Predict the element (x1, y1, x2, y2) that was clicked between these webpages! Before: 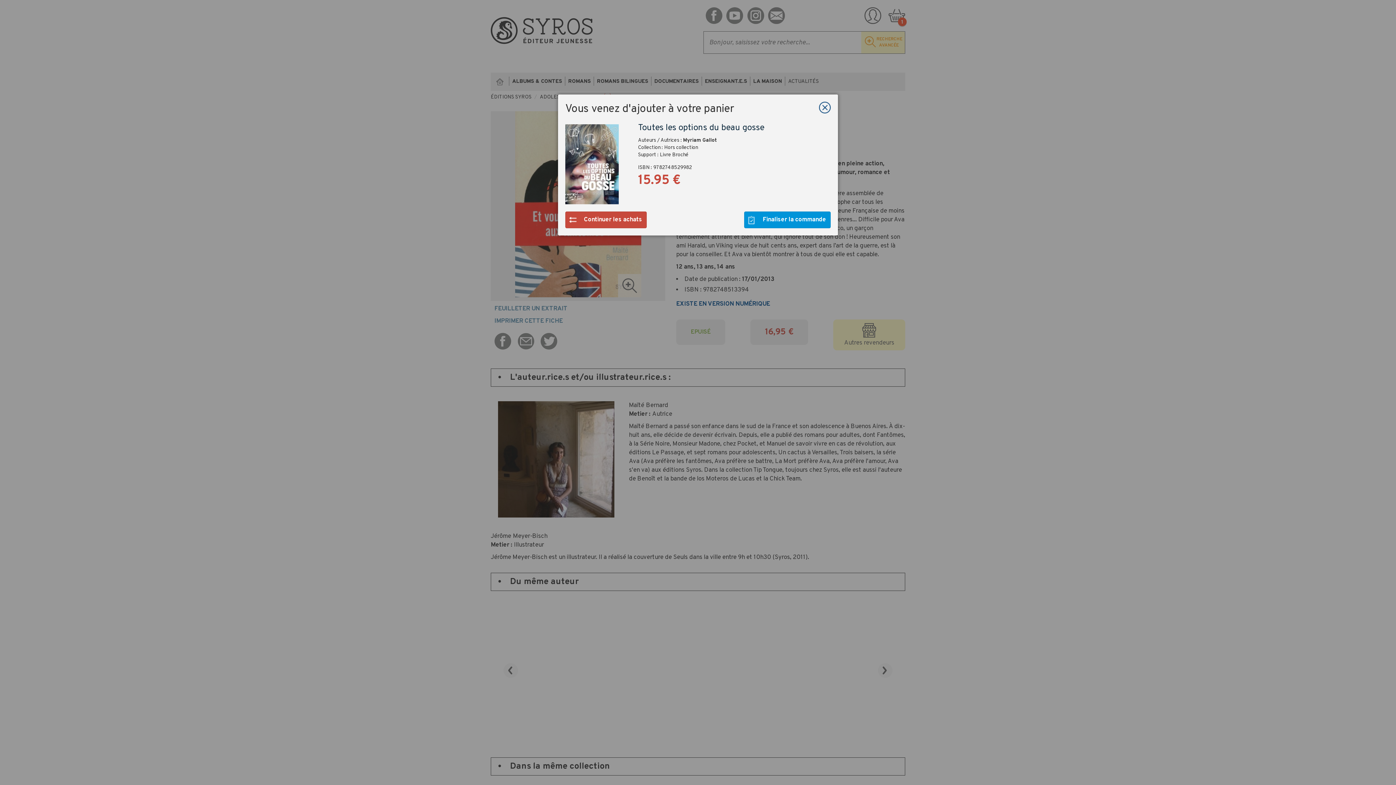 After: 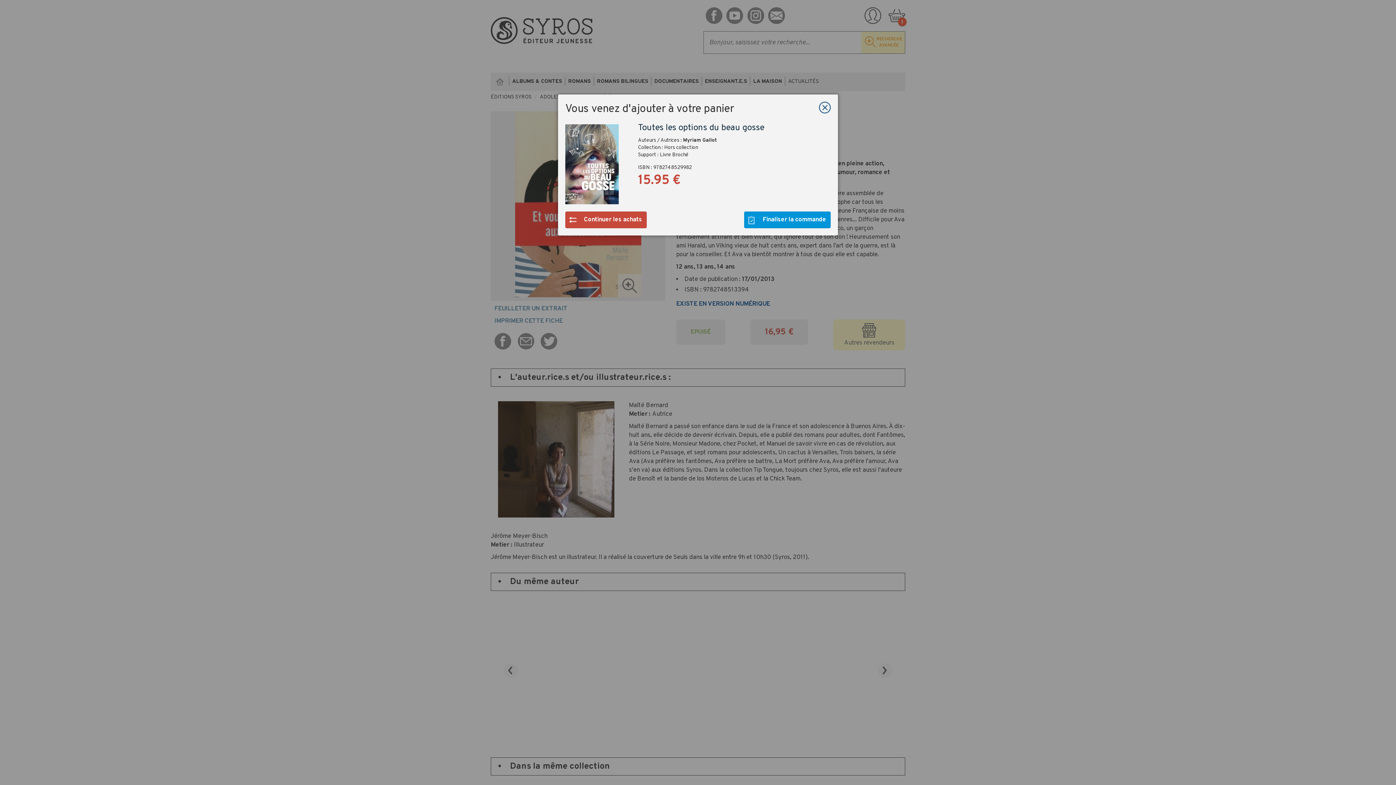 Action: bbox: (1370, 760, 1389, 778) label: Go back to top